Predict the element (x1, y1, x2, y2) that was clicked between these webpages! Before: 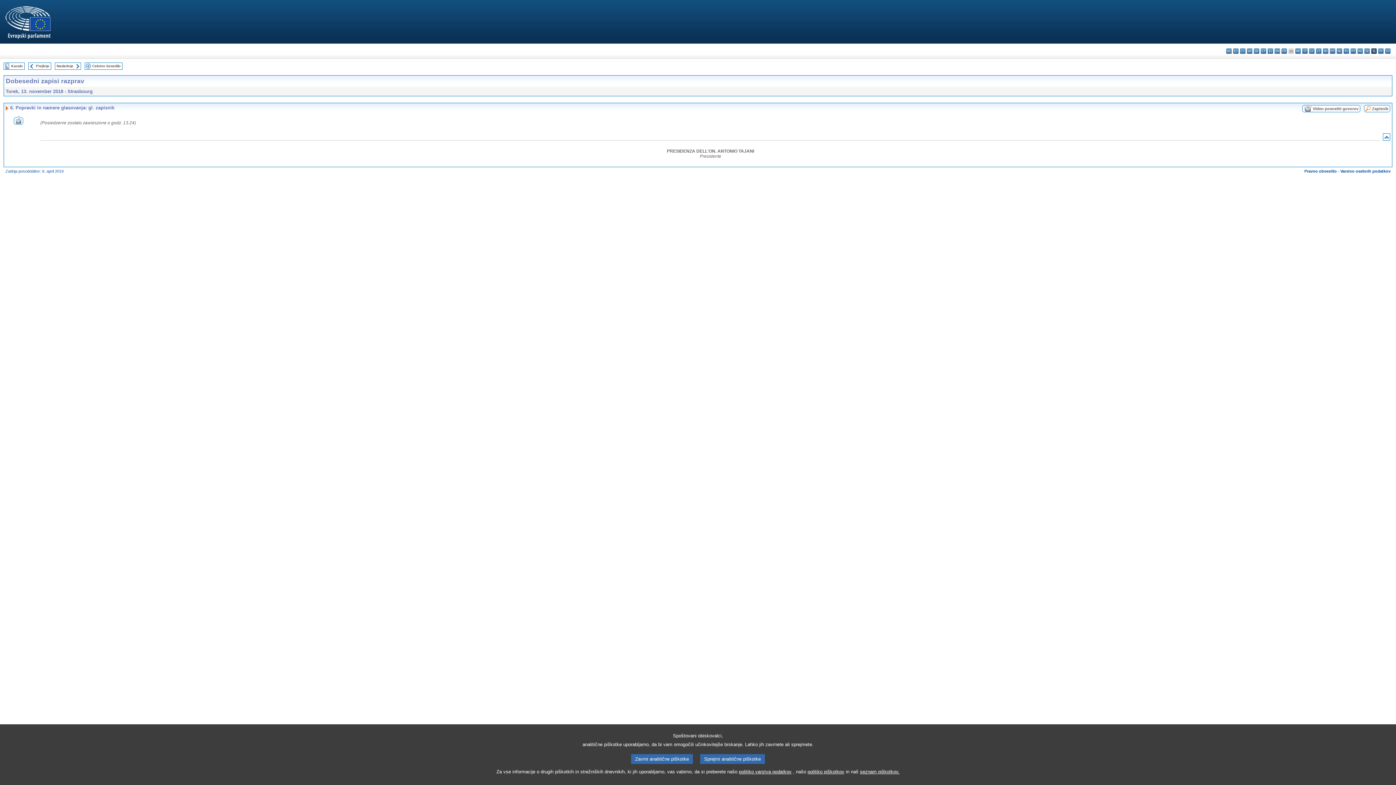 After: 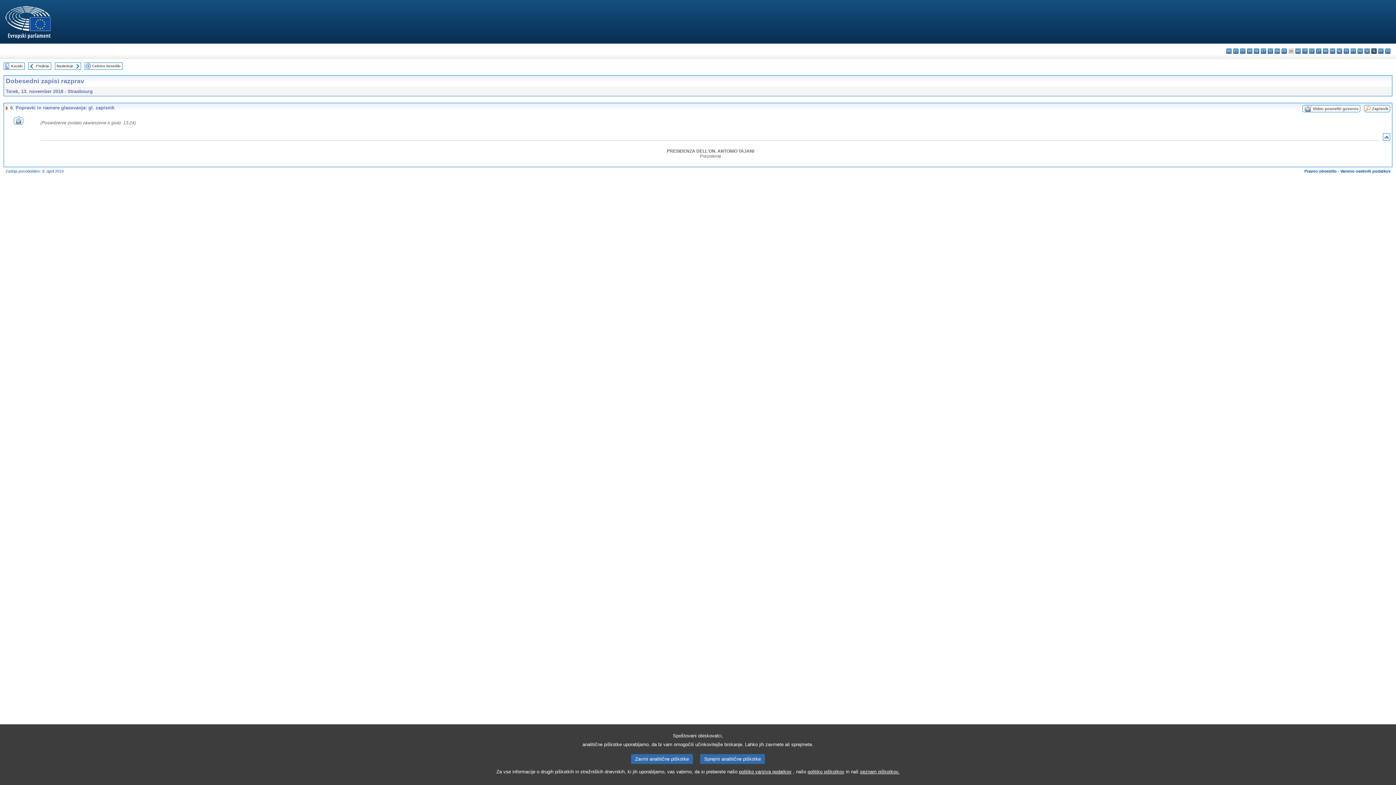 Action: bbox: (13, 119, 23, 125)